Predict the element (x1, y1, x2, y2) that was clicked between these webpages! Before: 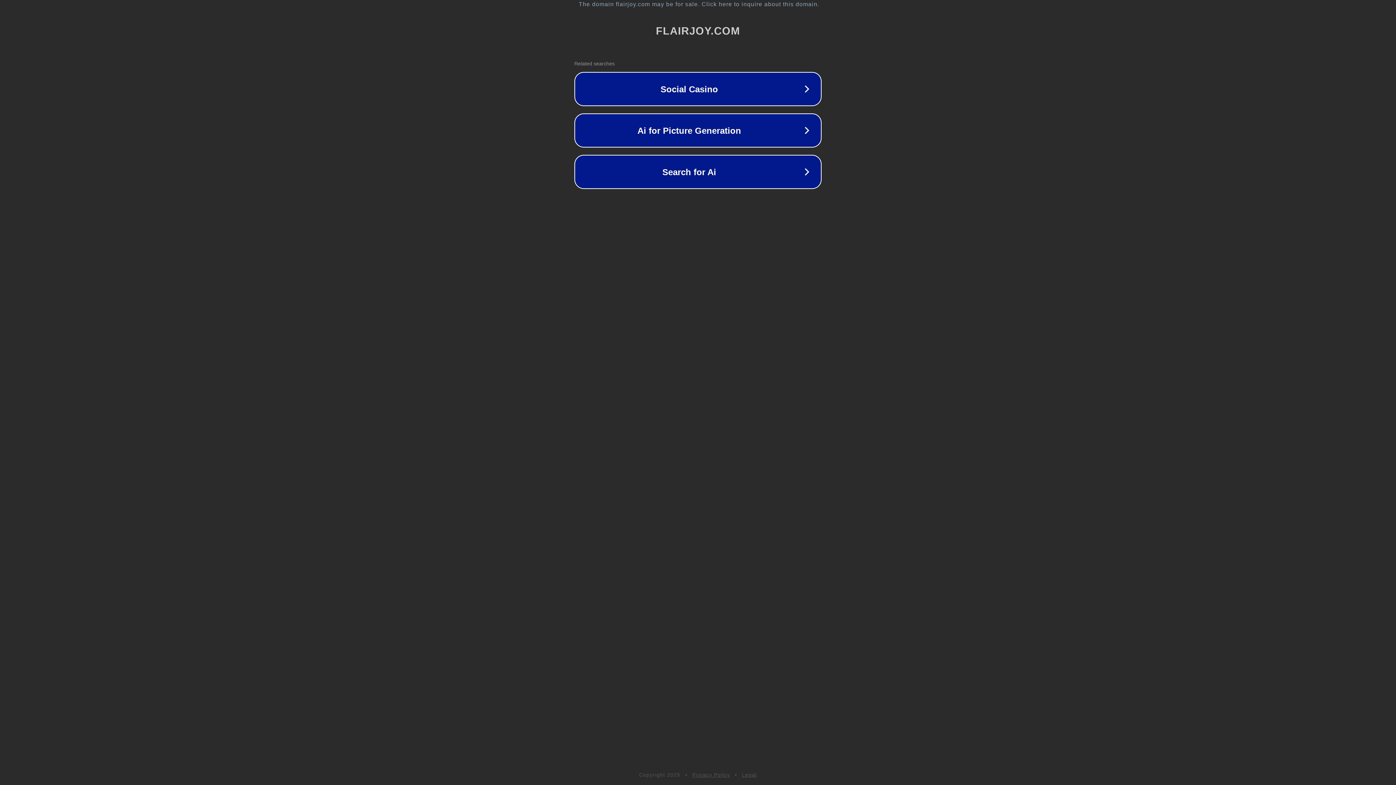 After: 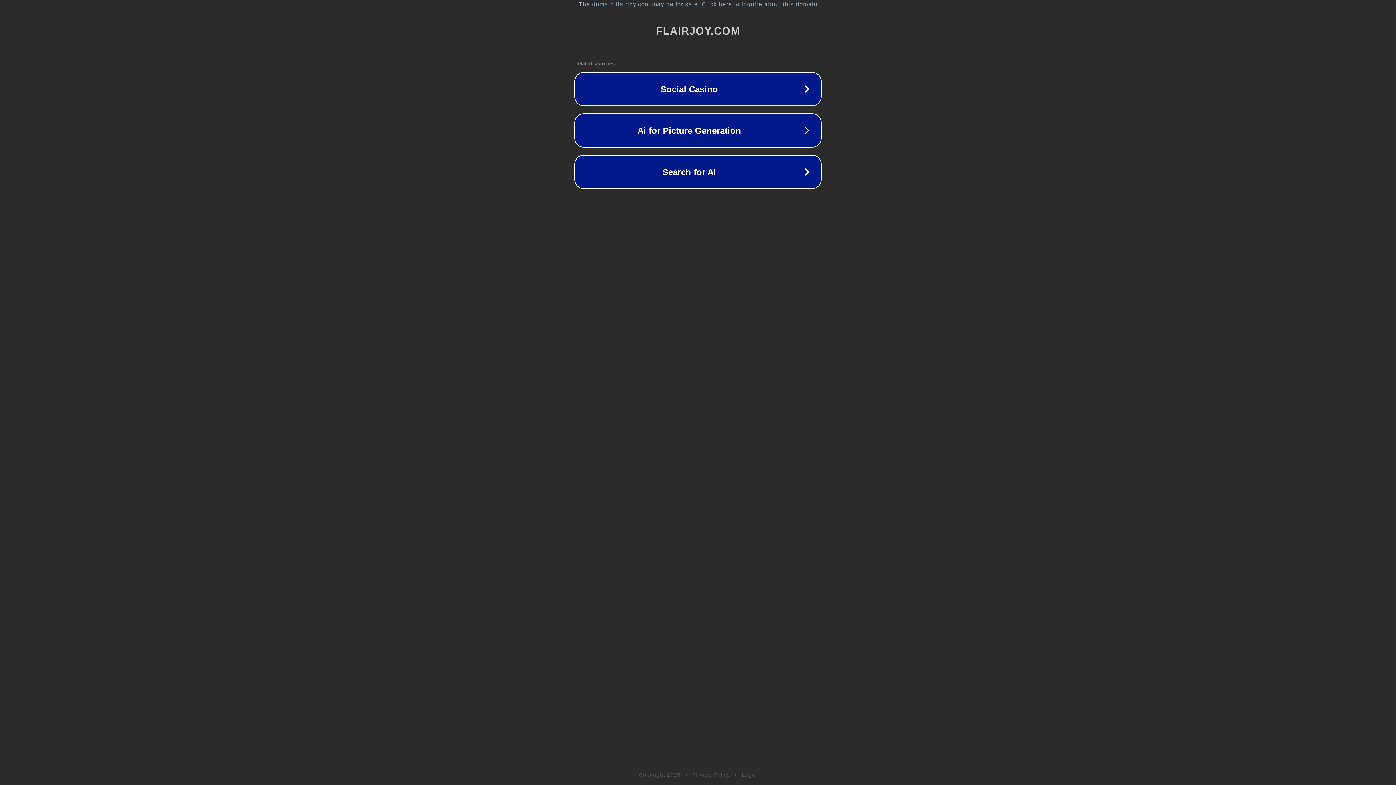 Action: bbox: (742, 772, 757, 778) label: Legal